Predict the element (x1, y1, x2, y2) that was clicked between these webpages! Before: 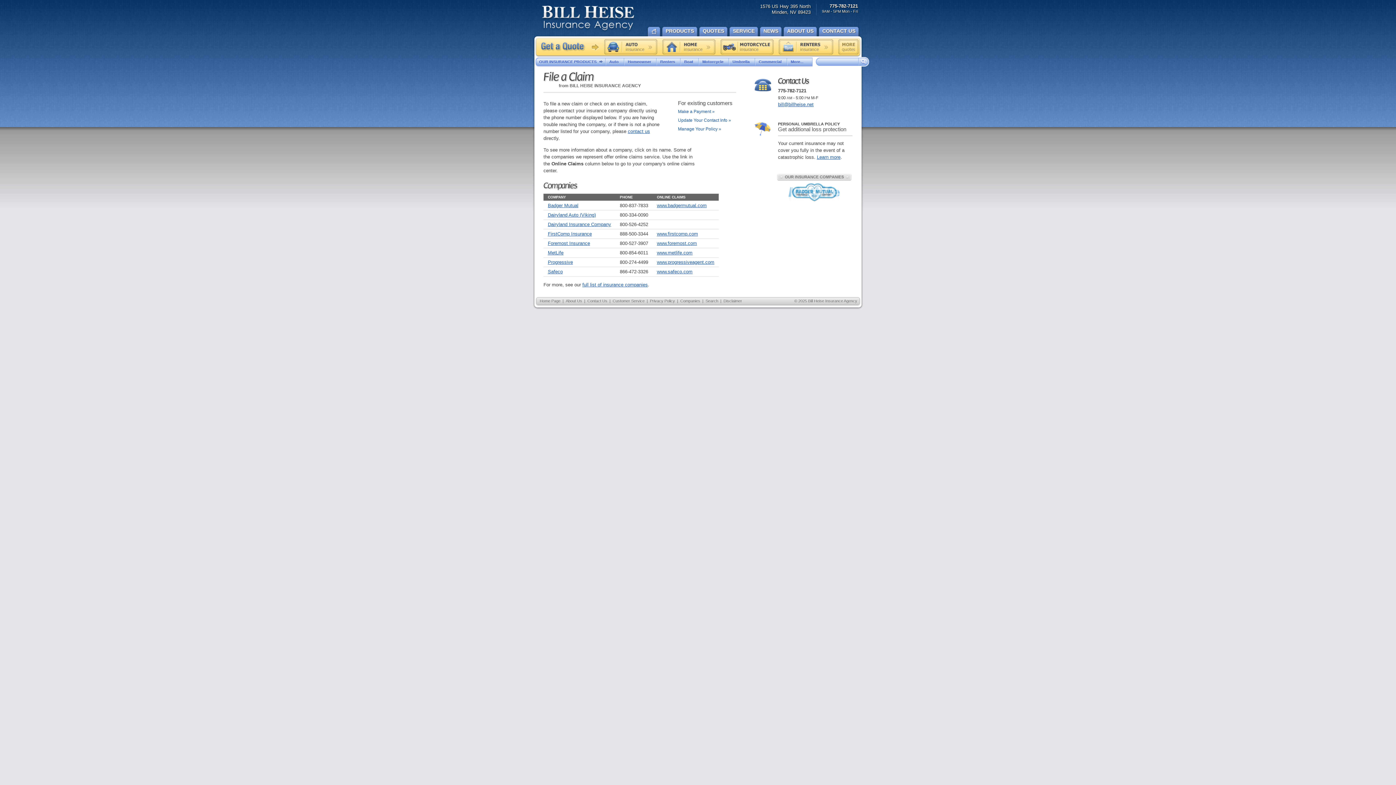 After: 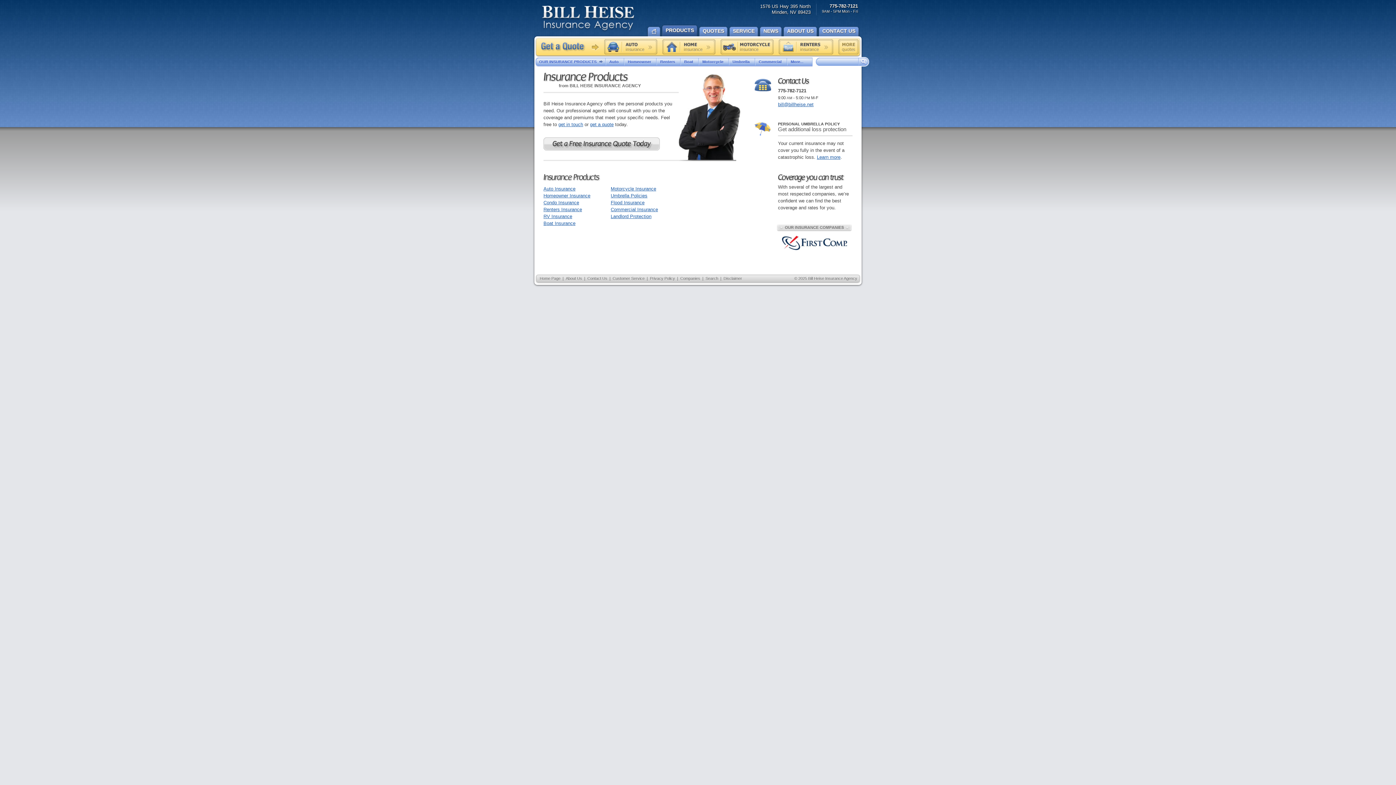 Action: bbox: (539, 57, 605, 67) label: OUR INSURANCE PRODUCTS